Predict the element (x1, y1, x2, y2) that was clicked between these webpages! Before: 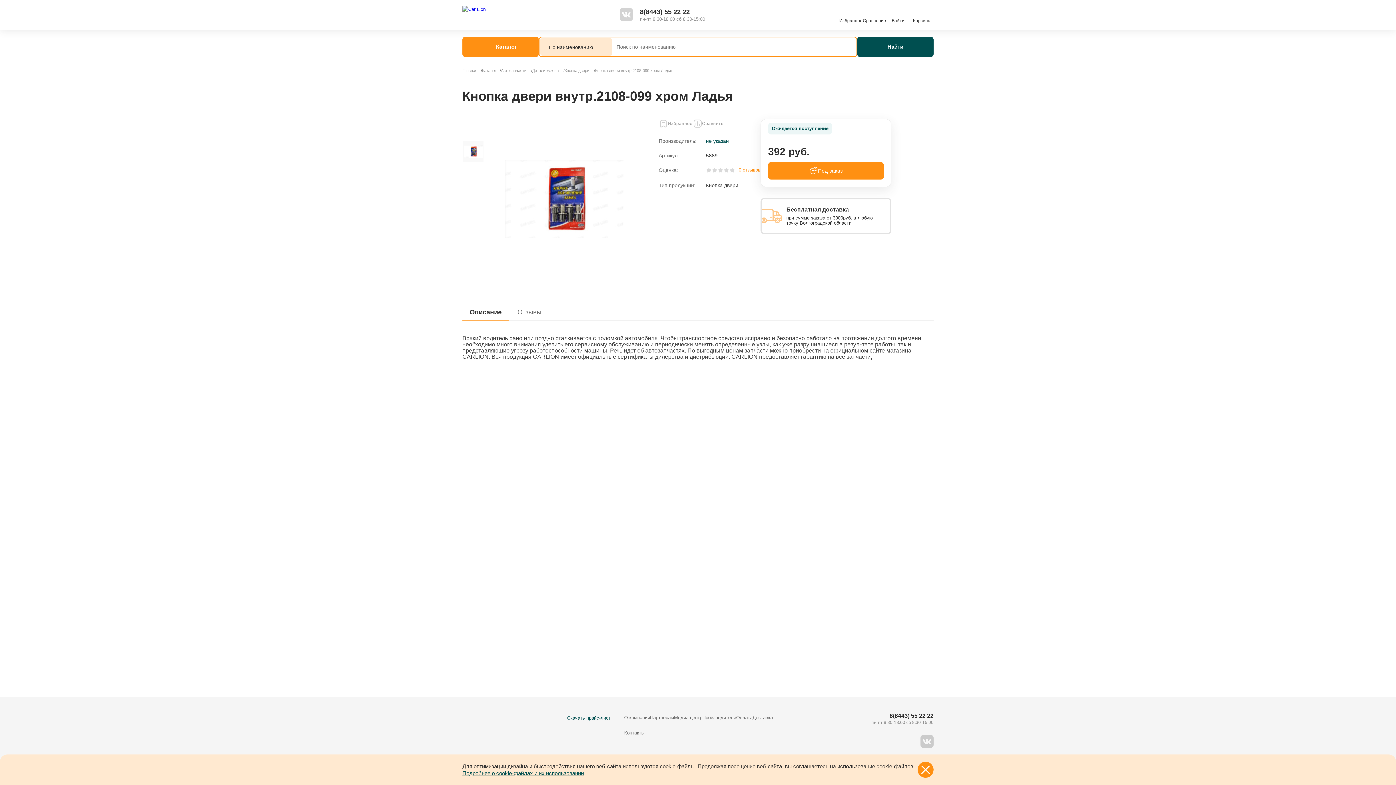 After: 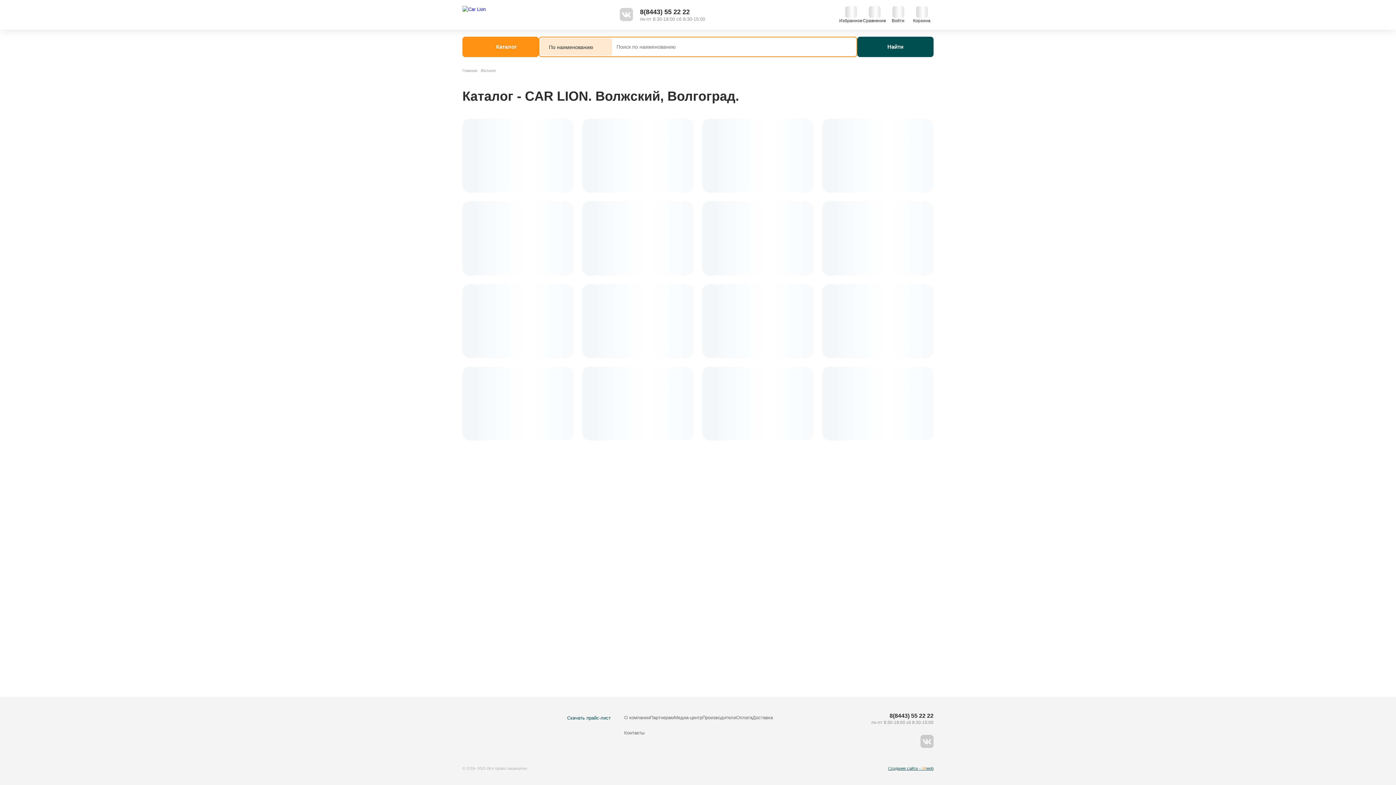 Action: label: Каталог bbox: (462, 36, 538, 57)